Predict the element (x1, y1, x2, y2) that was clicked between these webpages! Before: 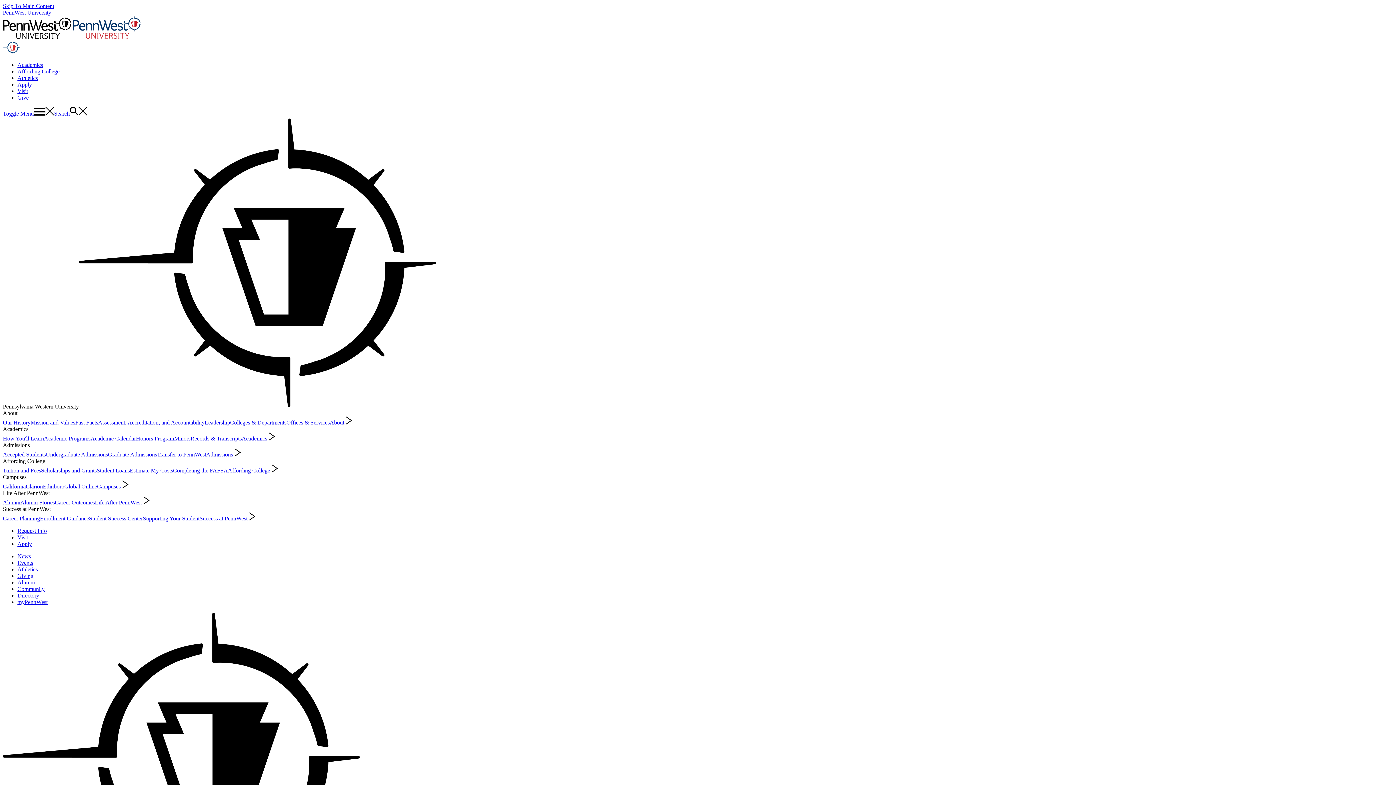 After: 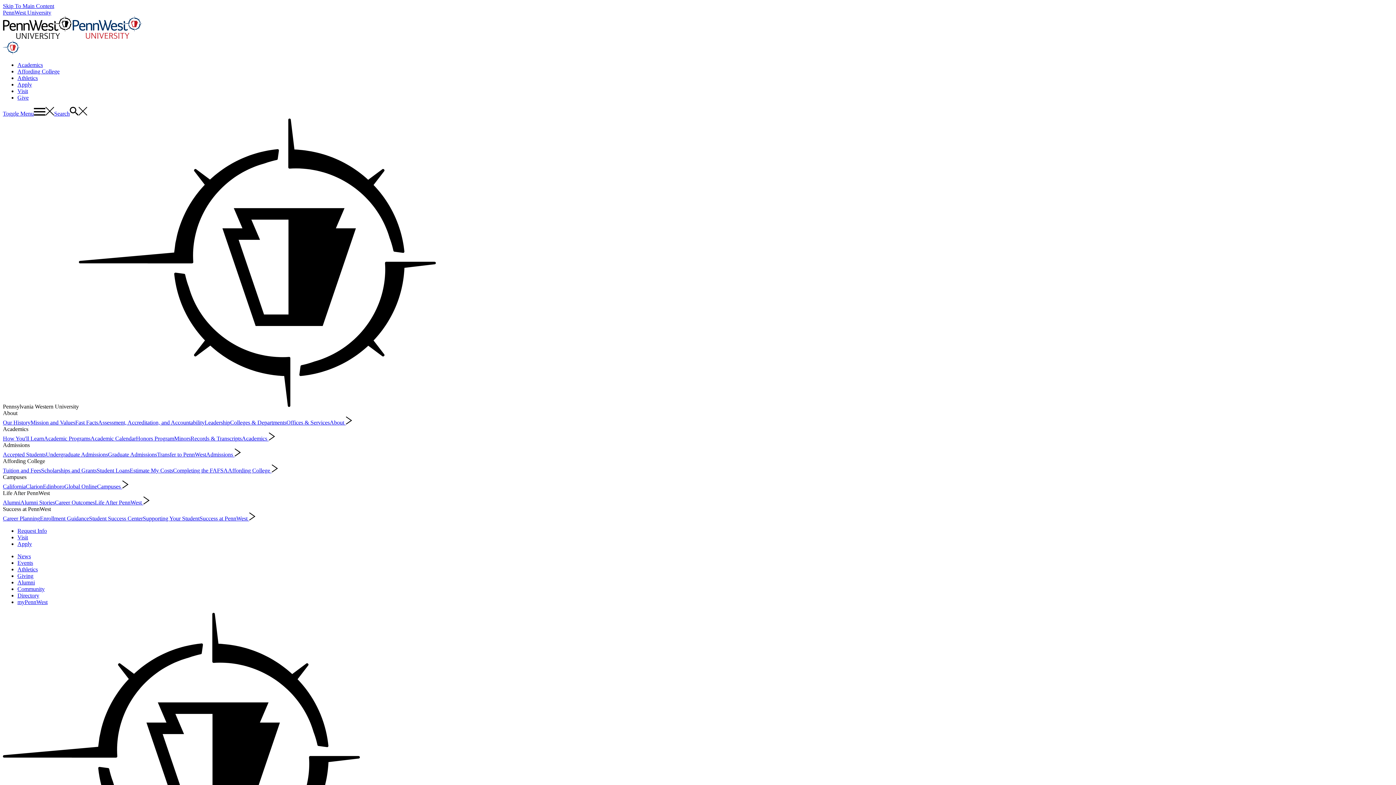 Action: label: Scholarships and Grants bbox: (41, 467, 96, 473)